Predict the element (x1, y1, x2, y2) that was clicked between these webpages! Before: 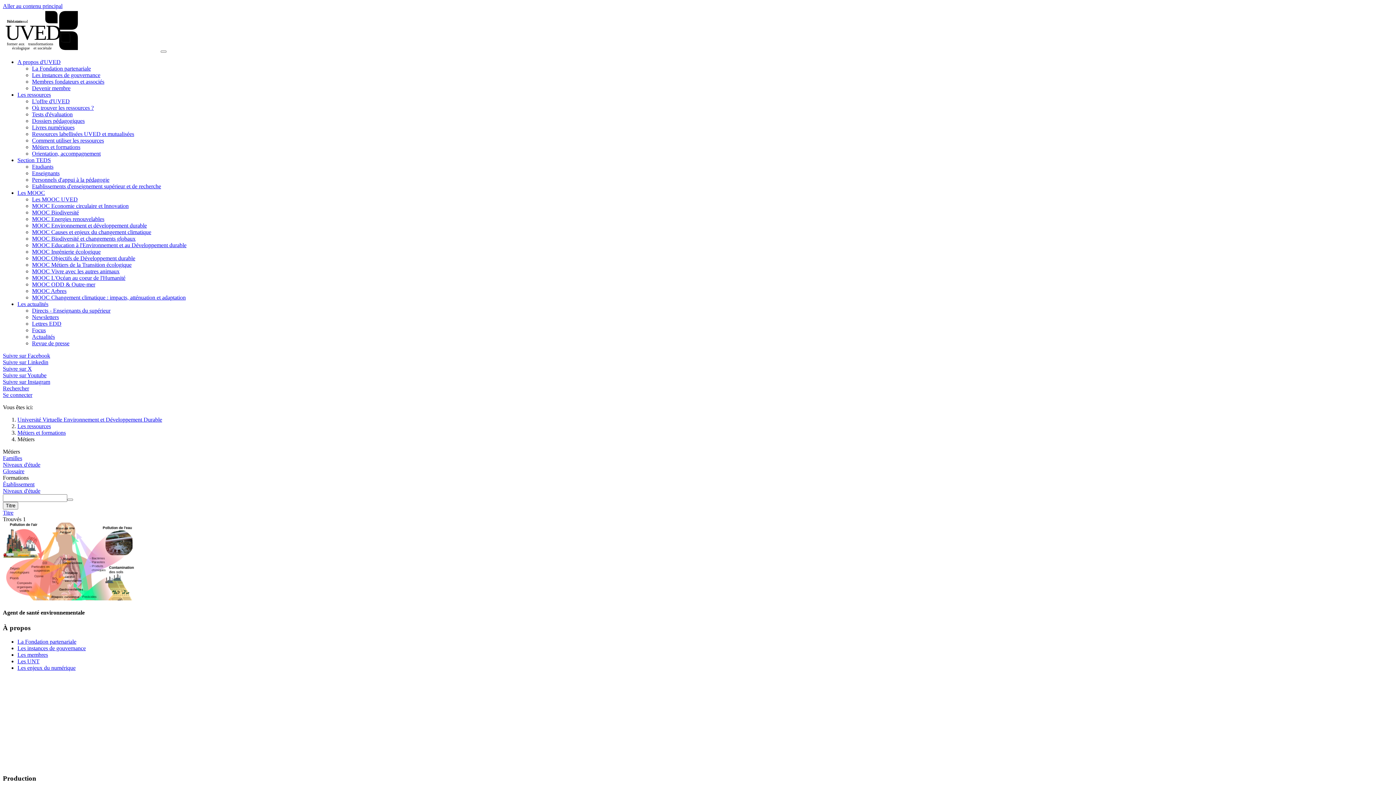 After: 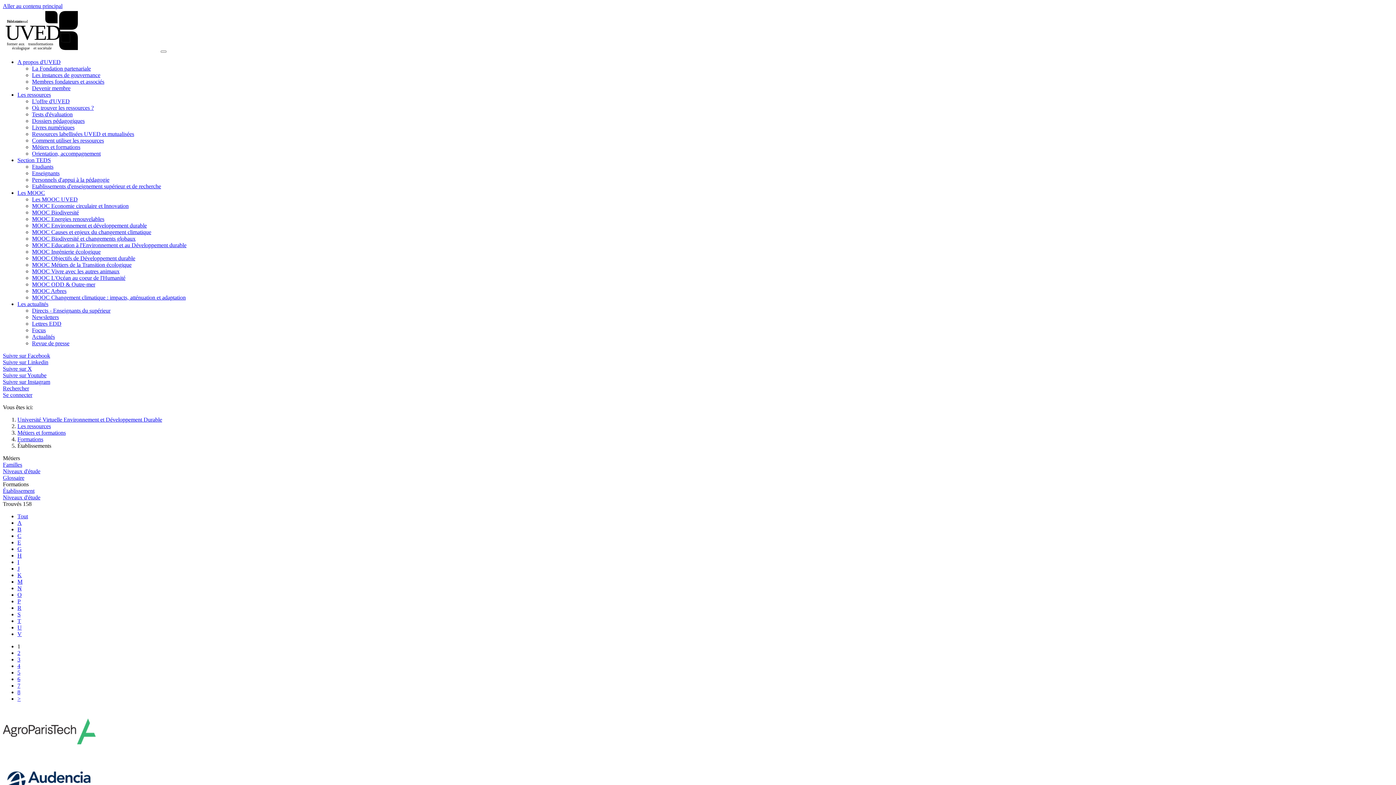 Action: bbox: (2, 481, 34, 487) label: Établissement